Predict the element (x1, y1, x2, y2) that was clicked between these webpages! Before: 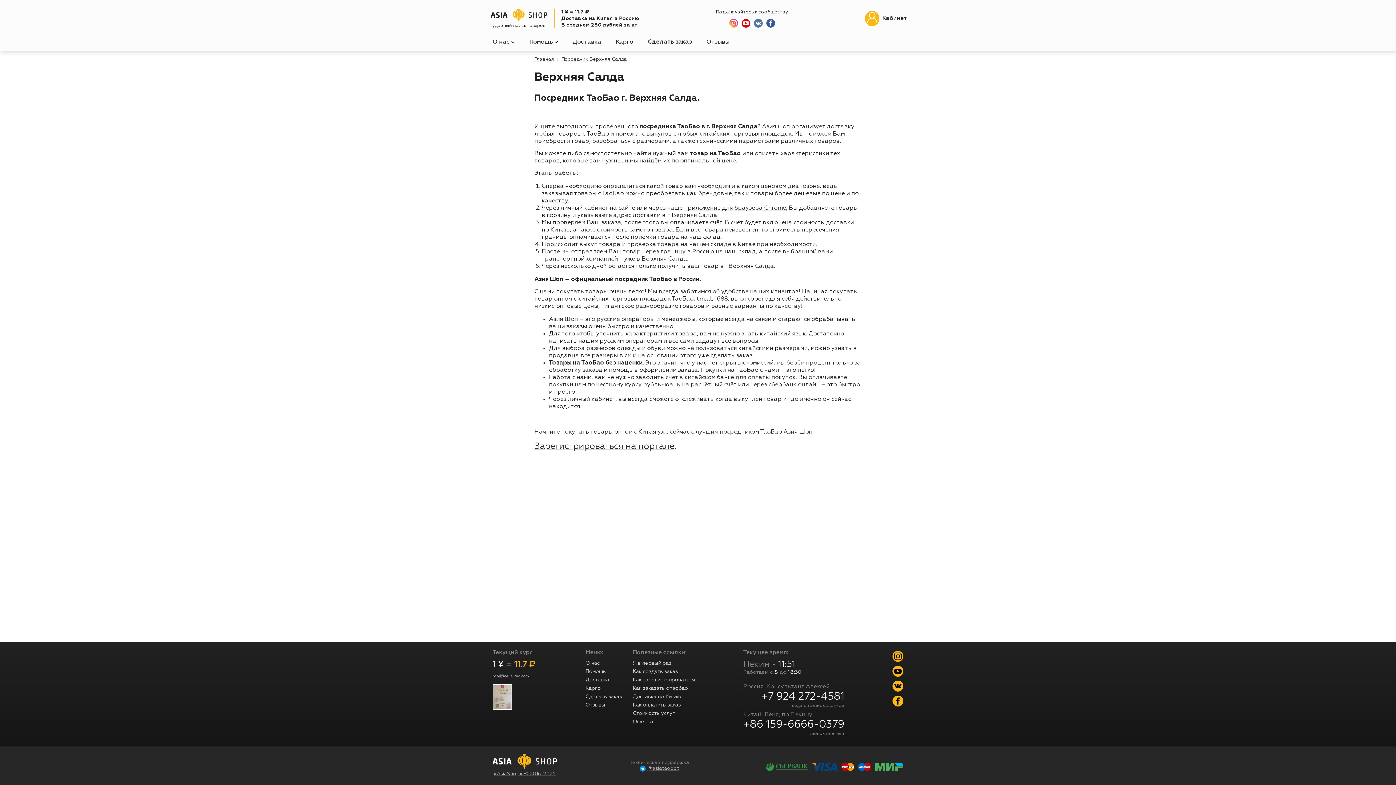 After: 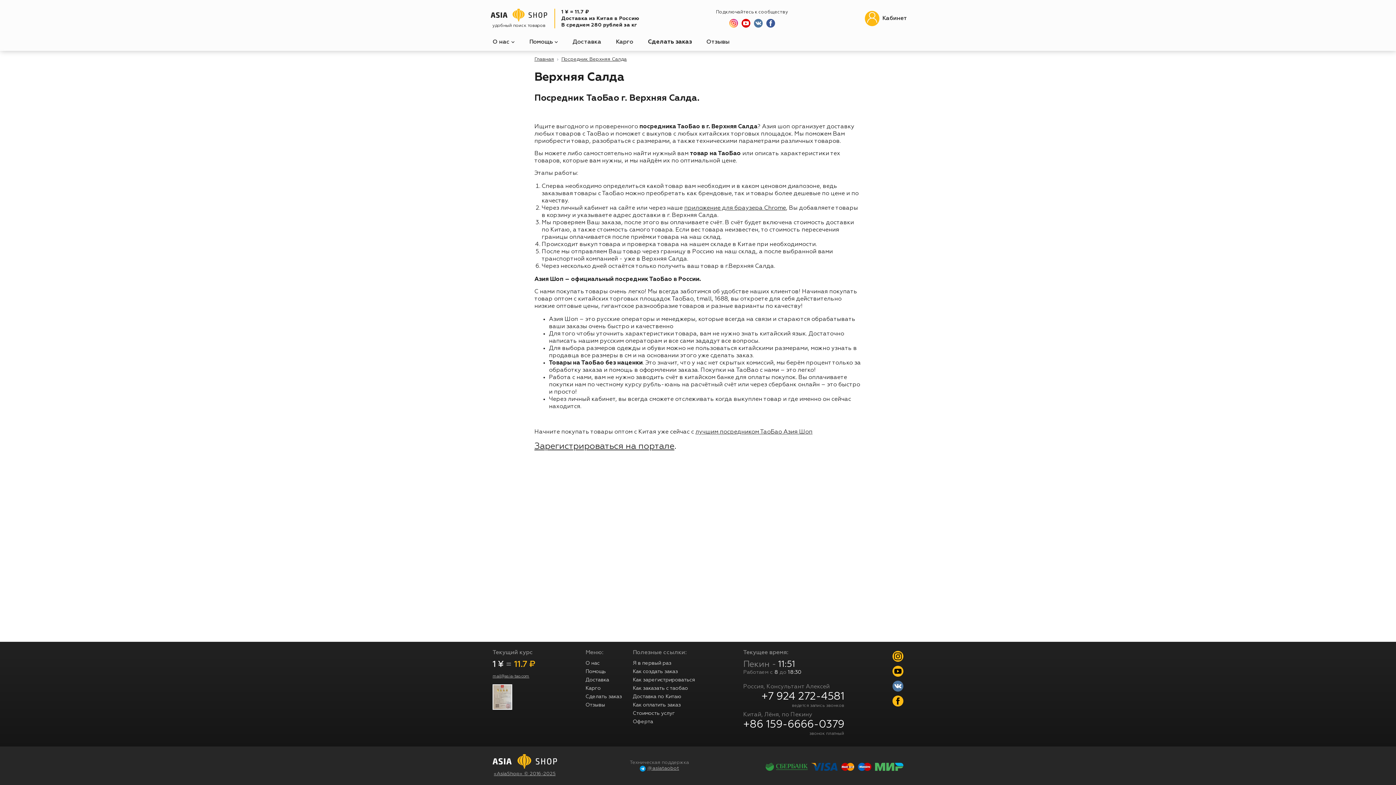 Action: bbox: (892, 681, 903, 694)